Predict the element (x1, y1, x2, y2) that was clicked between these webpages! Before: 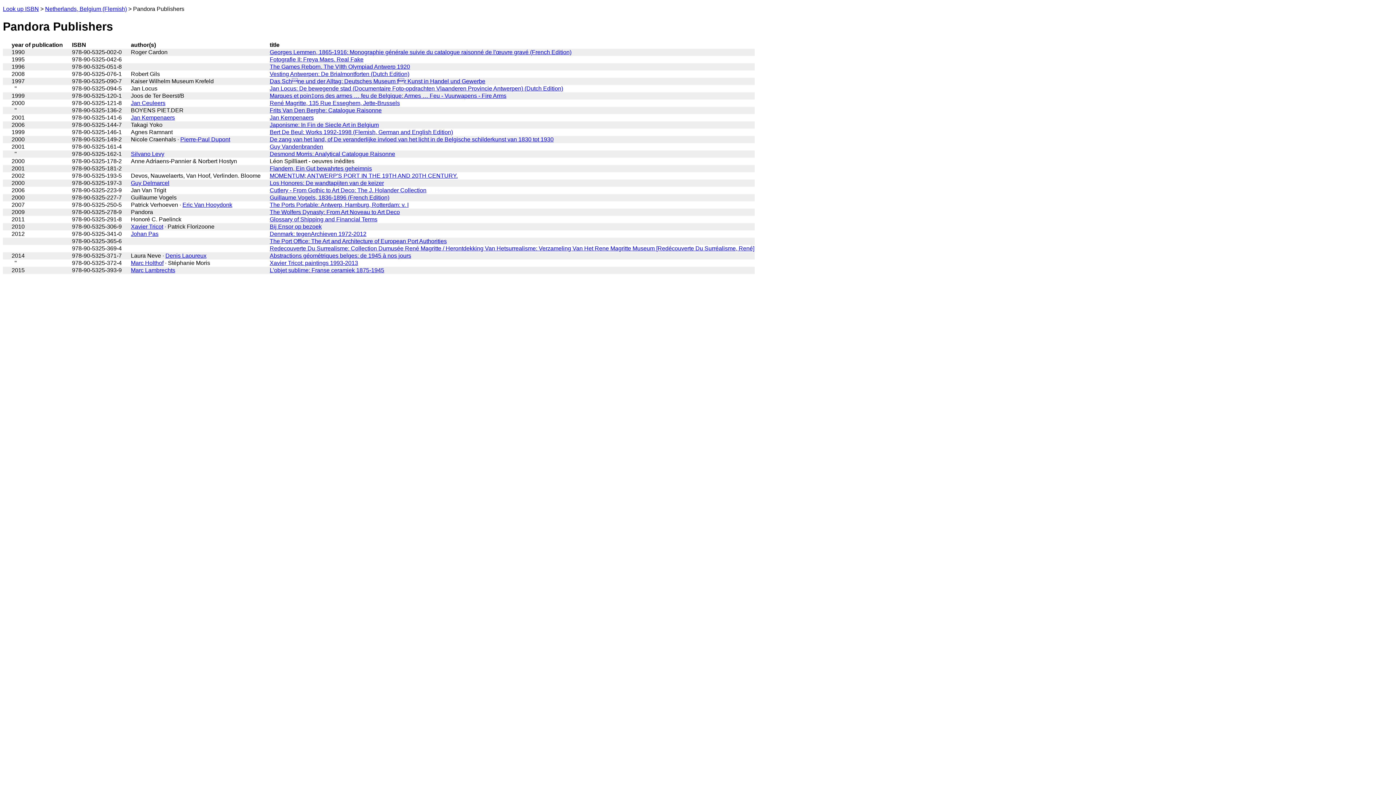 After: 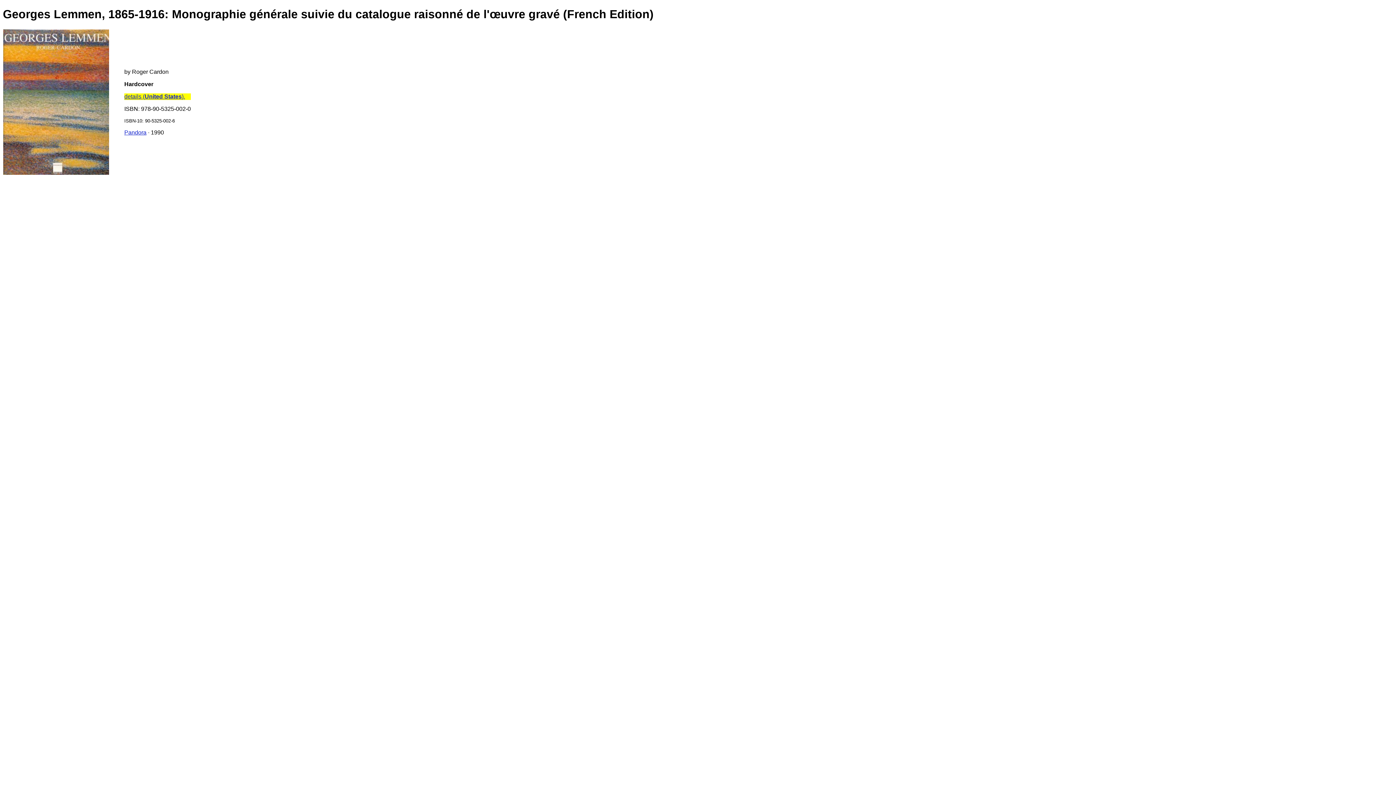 Action: label: Georges Lemmen, 1865-1916: Monographie générale suivie du catalogue raisonné de l'œuvre gravé (French Edition) bbox: (269, 49, 571, 55)